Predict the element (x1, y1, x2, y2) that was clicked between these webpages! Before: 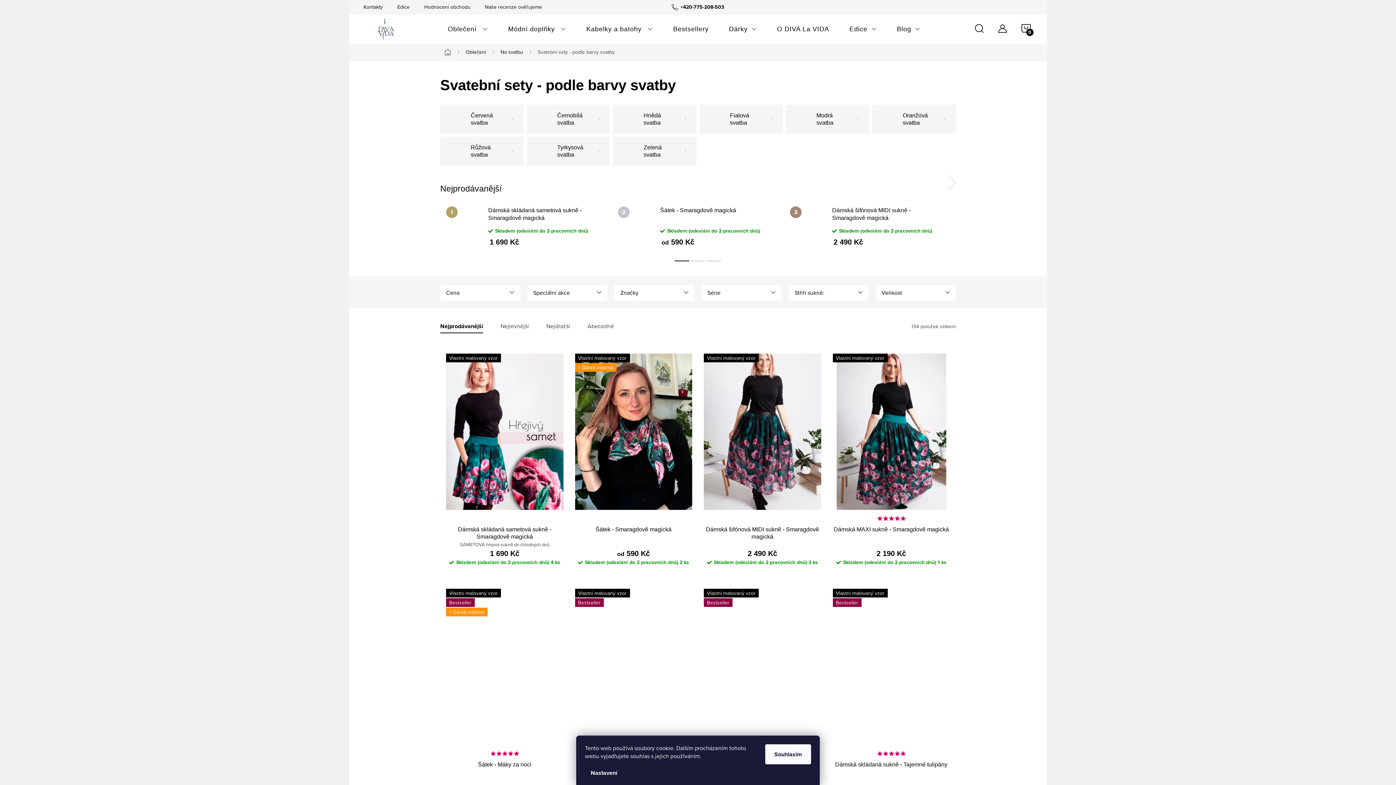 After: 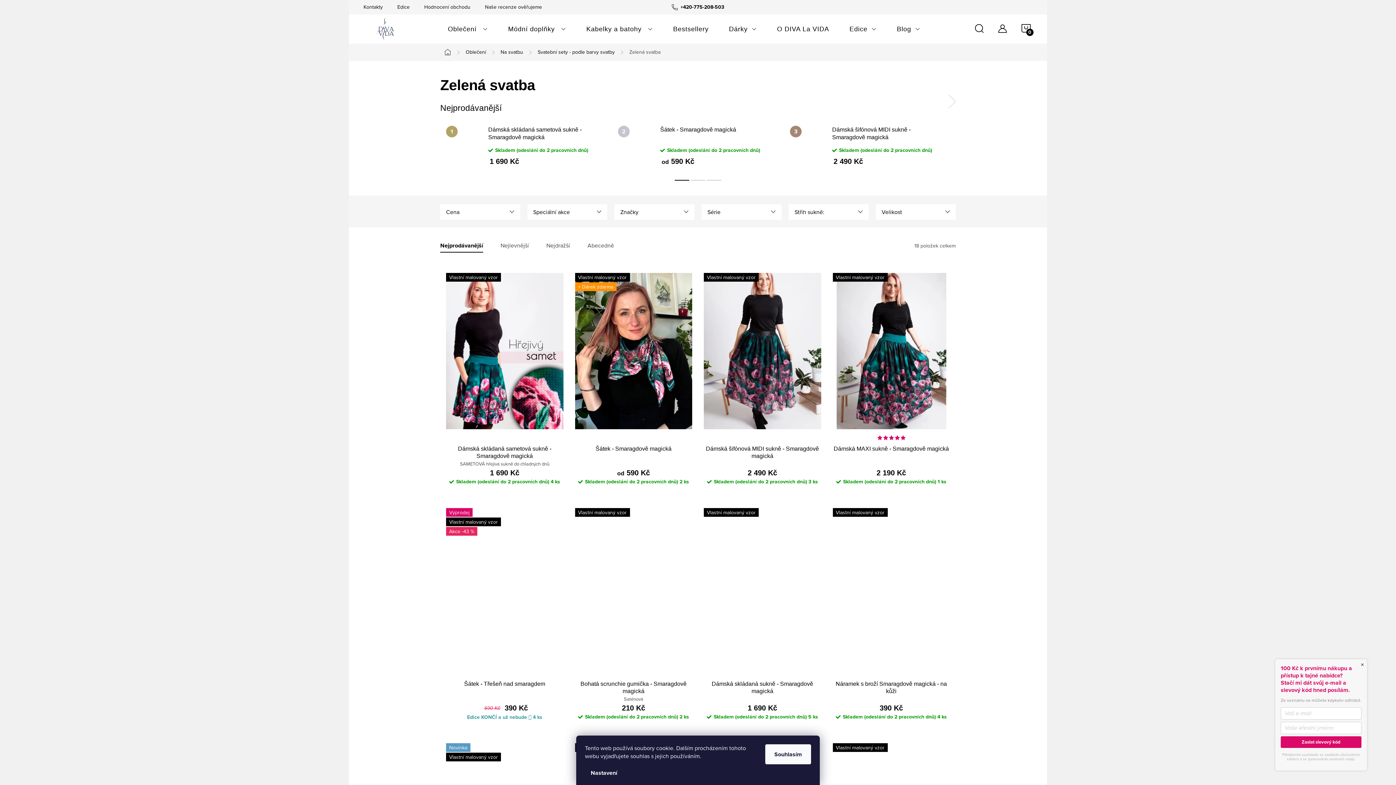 Action: label: Zelená svatba bbox: (613, 136, 696, 165)